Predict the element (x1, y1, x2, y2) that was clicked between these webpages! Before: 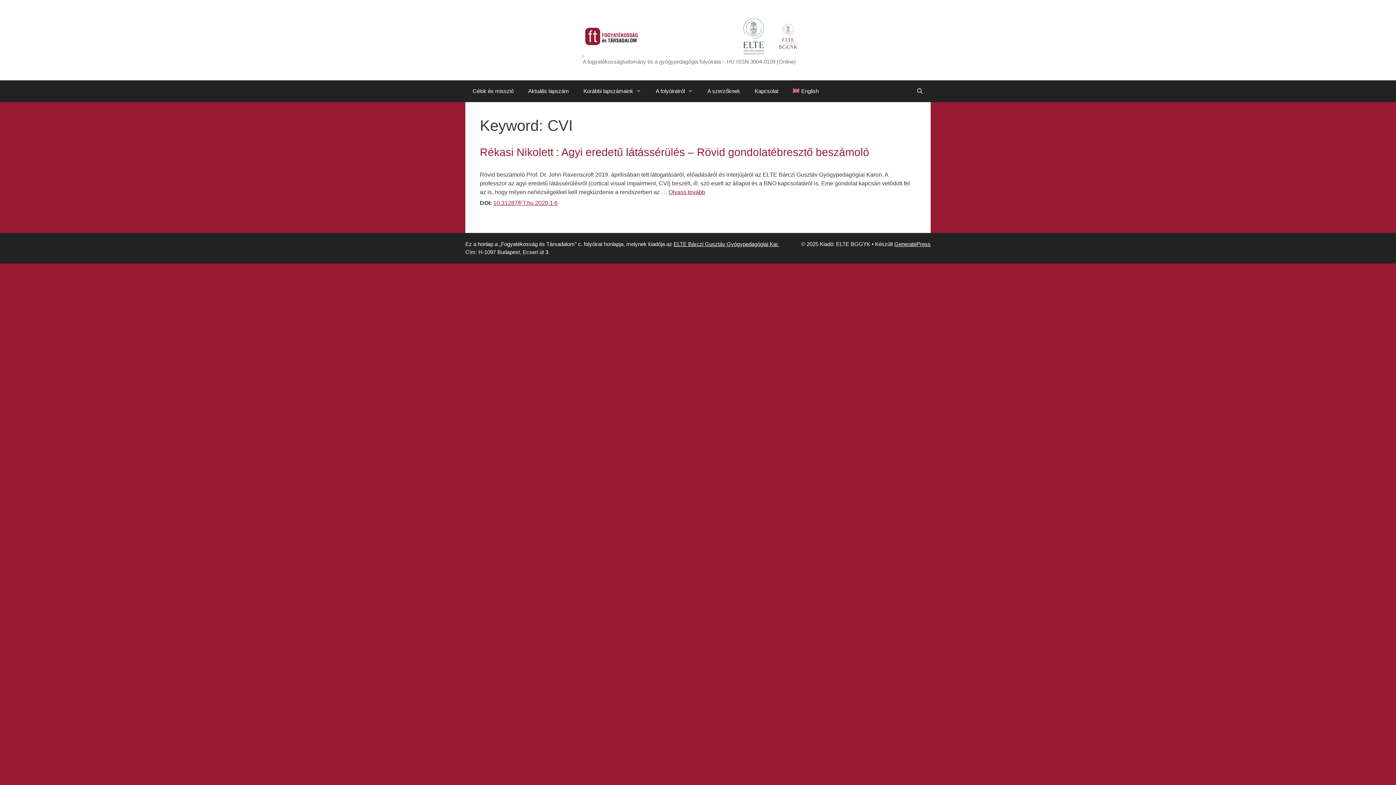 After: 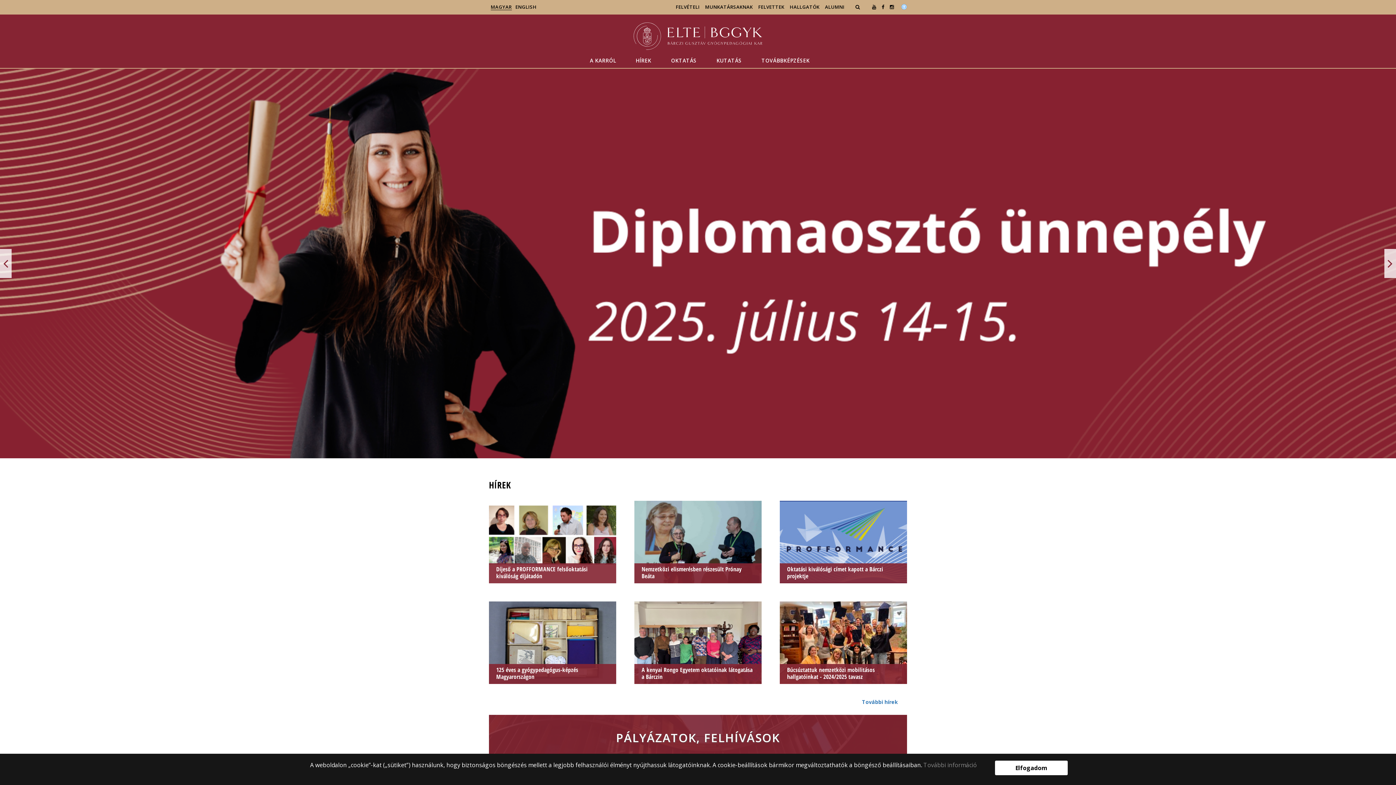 Action: bbox: (673, 241, 779, 247) label: ELTE Bárczi Gusztáv Gyógypedagógiai Kar.